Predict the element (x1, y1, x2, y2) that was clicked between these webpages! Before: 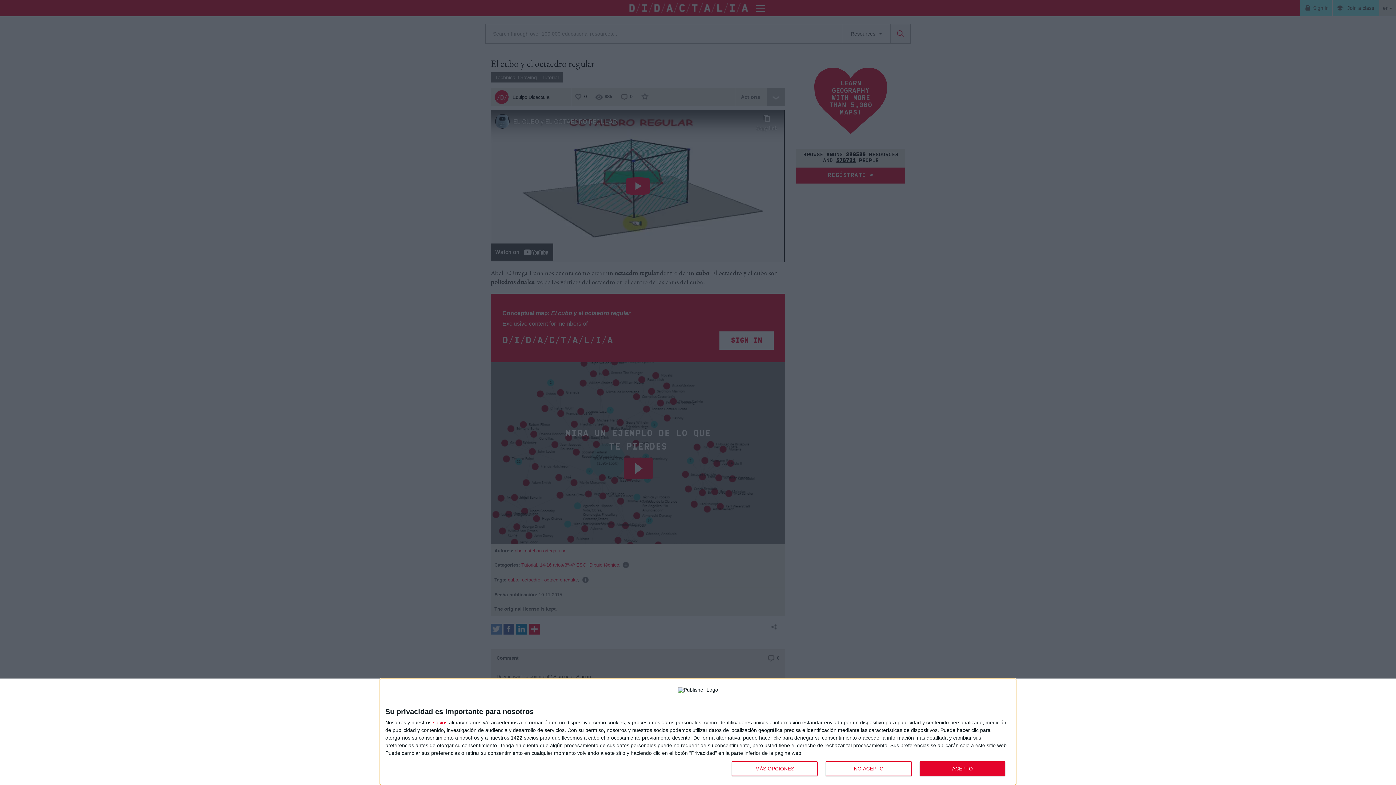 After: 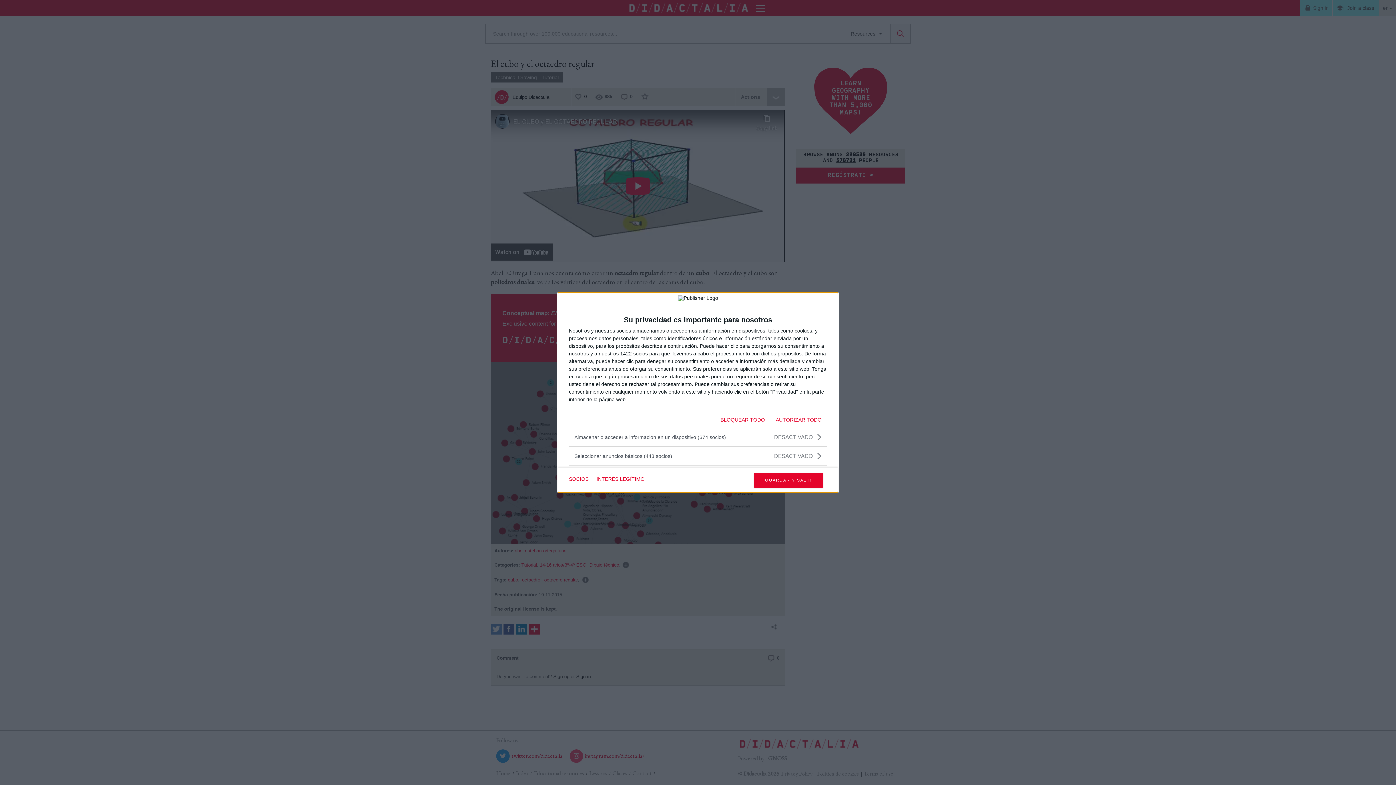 Action: bbox: (732, 761, 817, 776) label: MÁS OPCIONES